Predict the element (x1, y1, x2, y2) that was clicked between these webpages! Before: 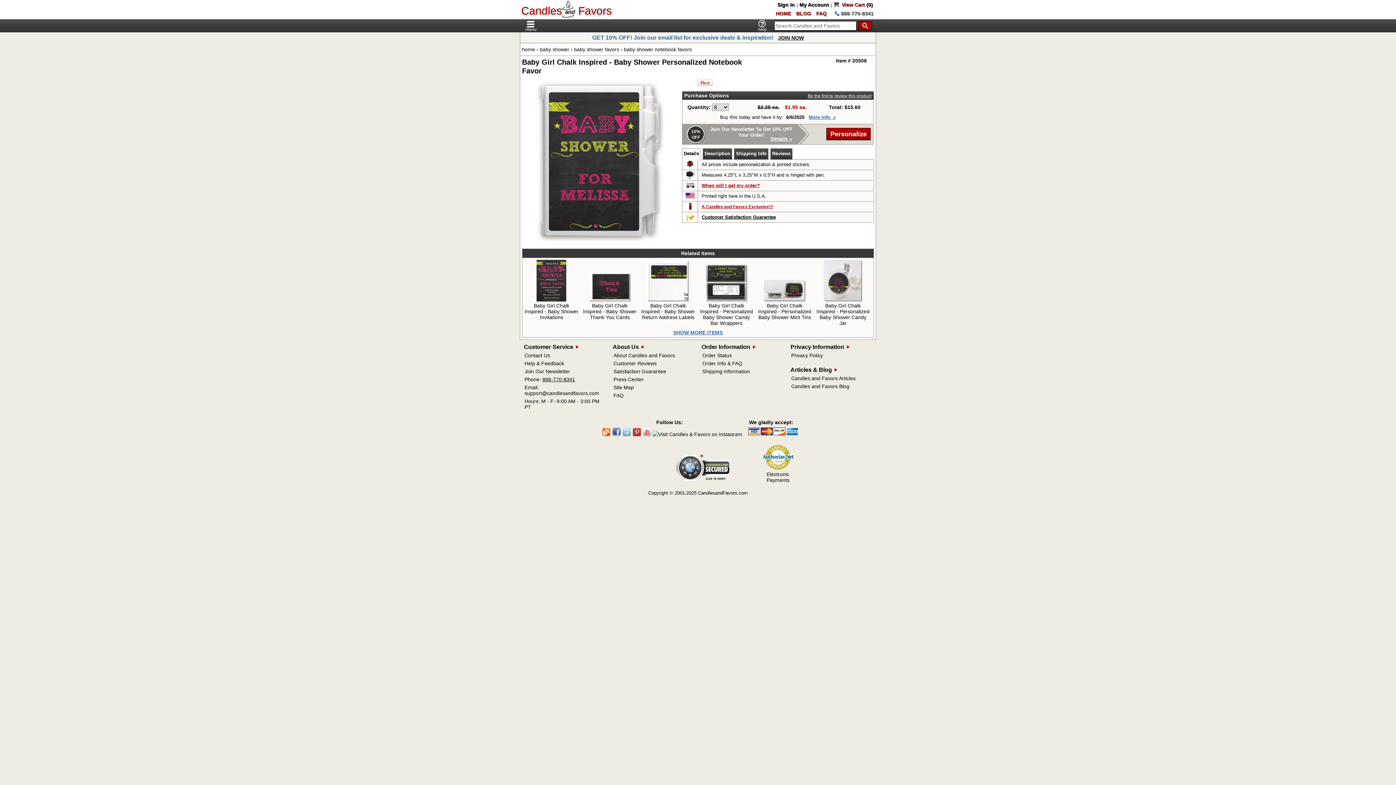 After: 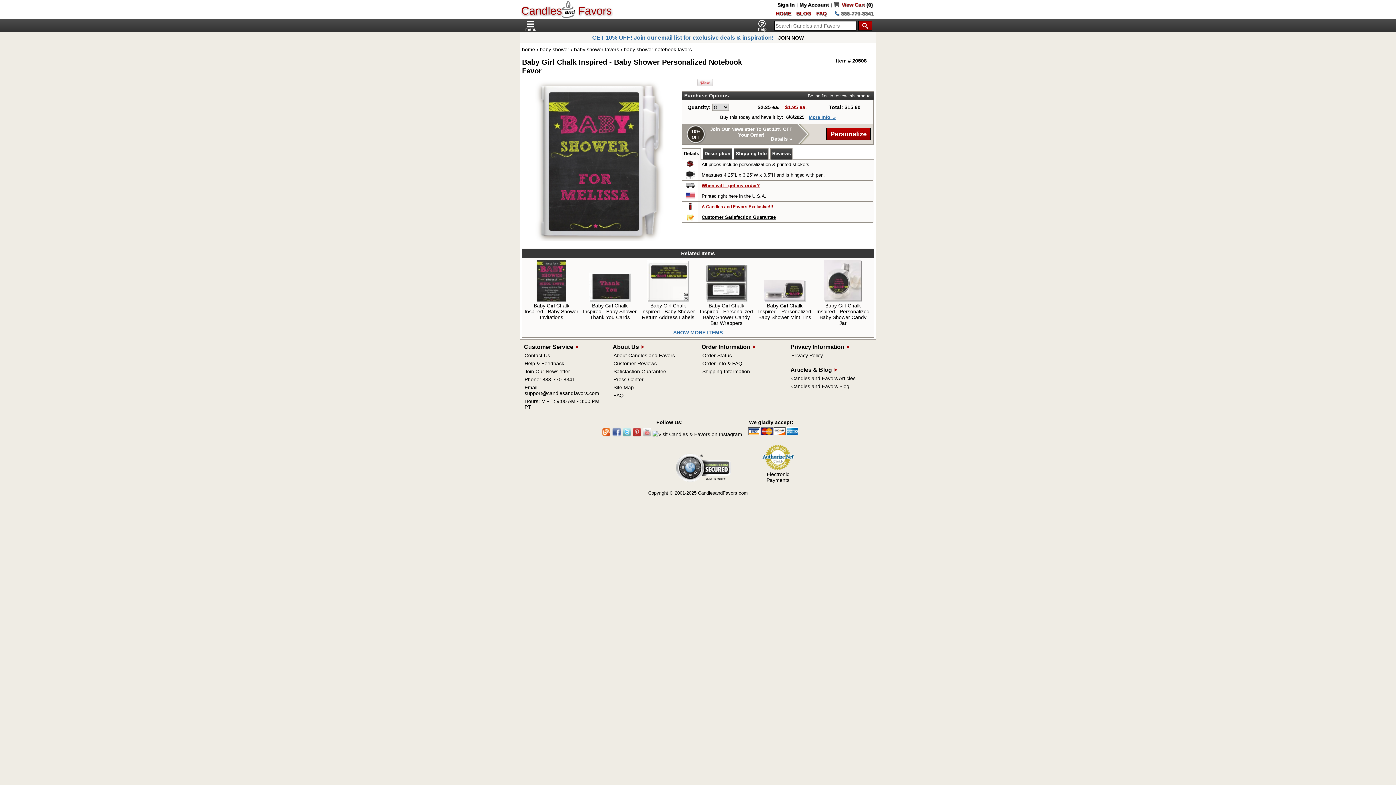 Action: bbox: (611, 427, 620, 438)